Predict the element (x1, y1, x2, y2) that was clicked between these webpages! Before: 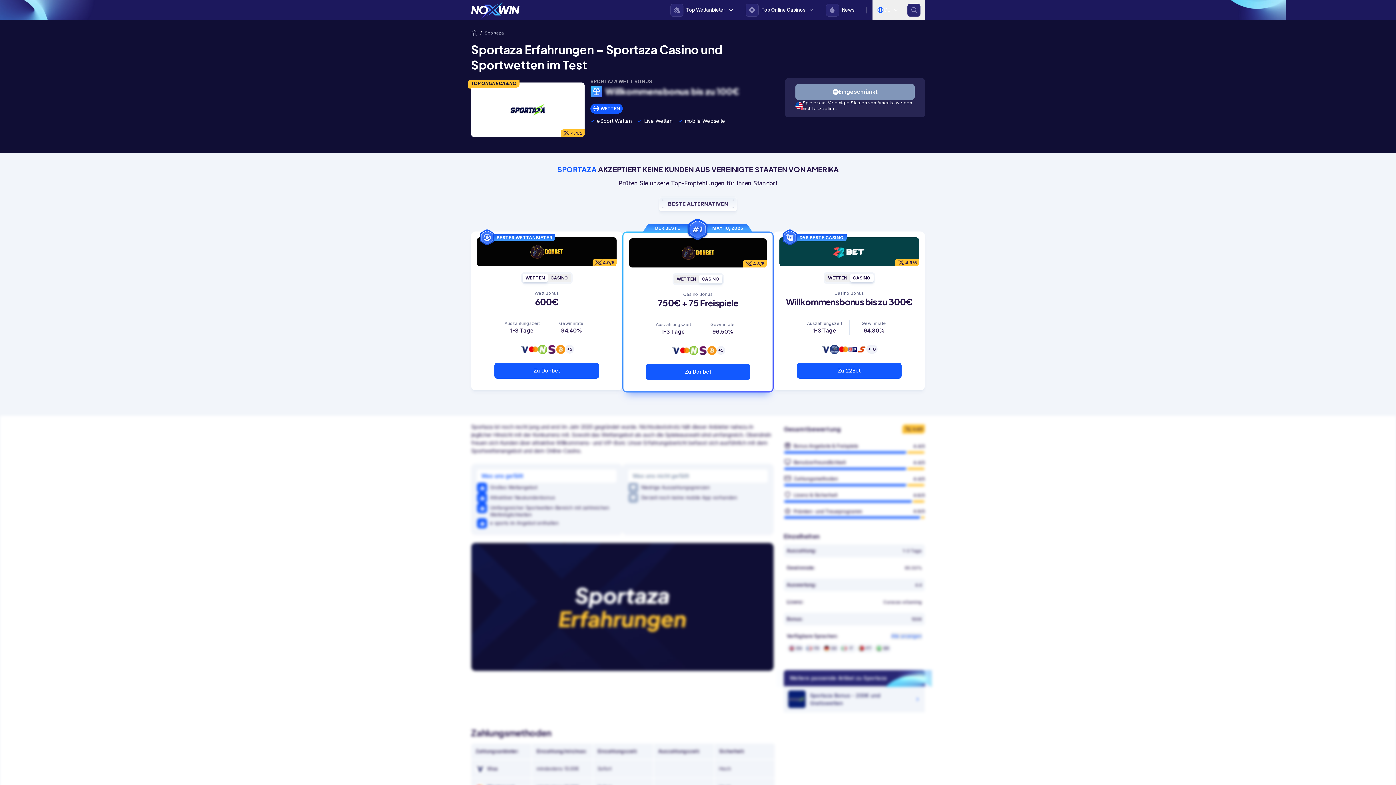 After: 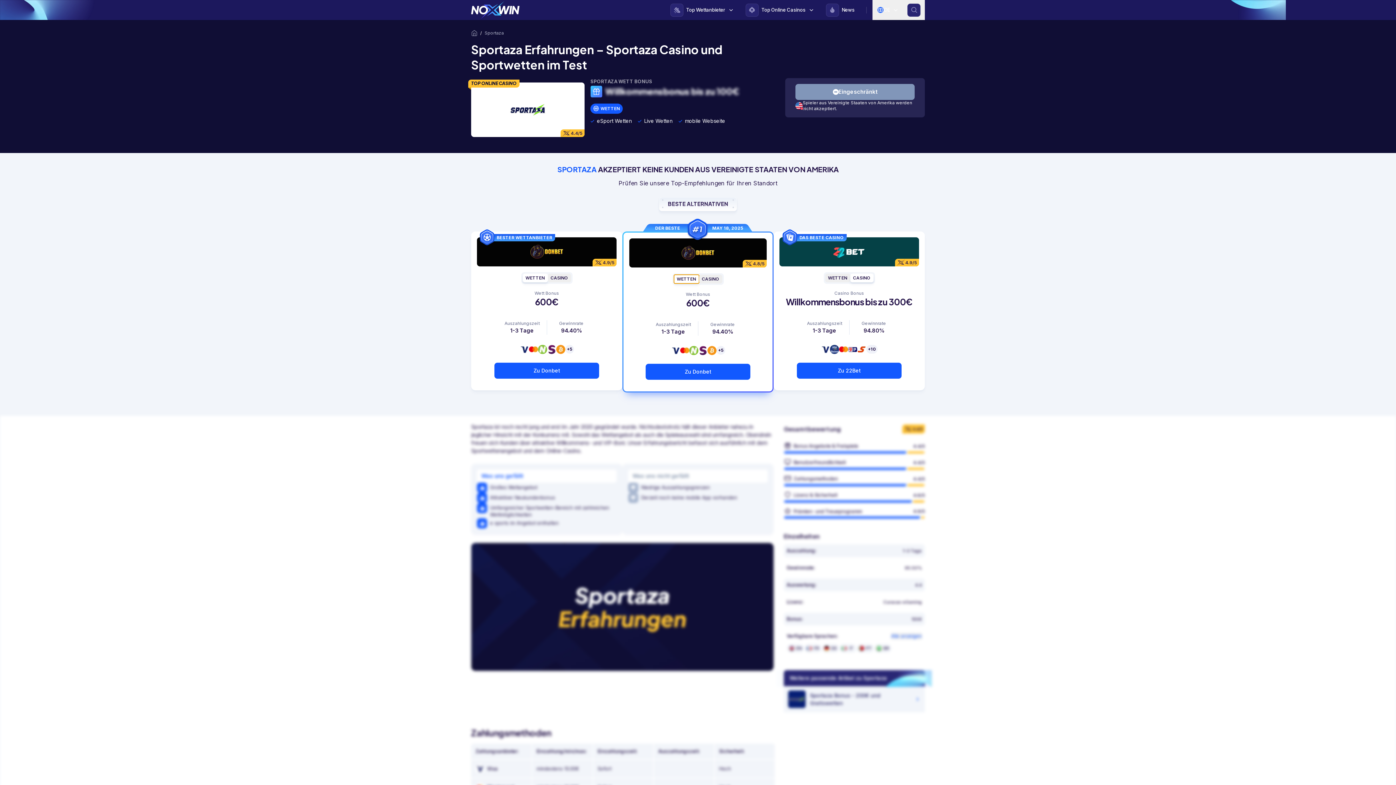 Action: bbox: (674, 274, 699, 283) label: WETTEN